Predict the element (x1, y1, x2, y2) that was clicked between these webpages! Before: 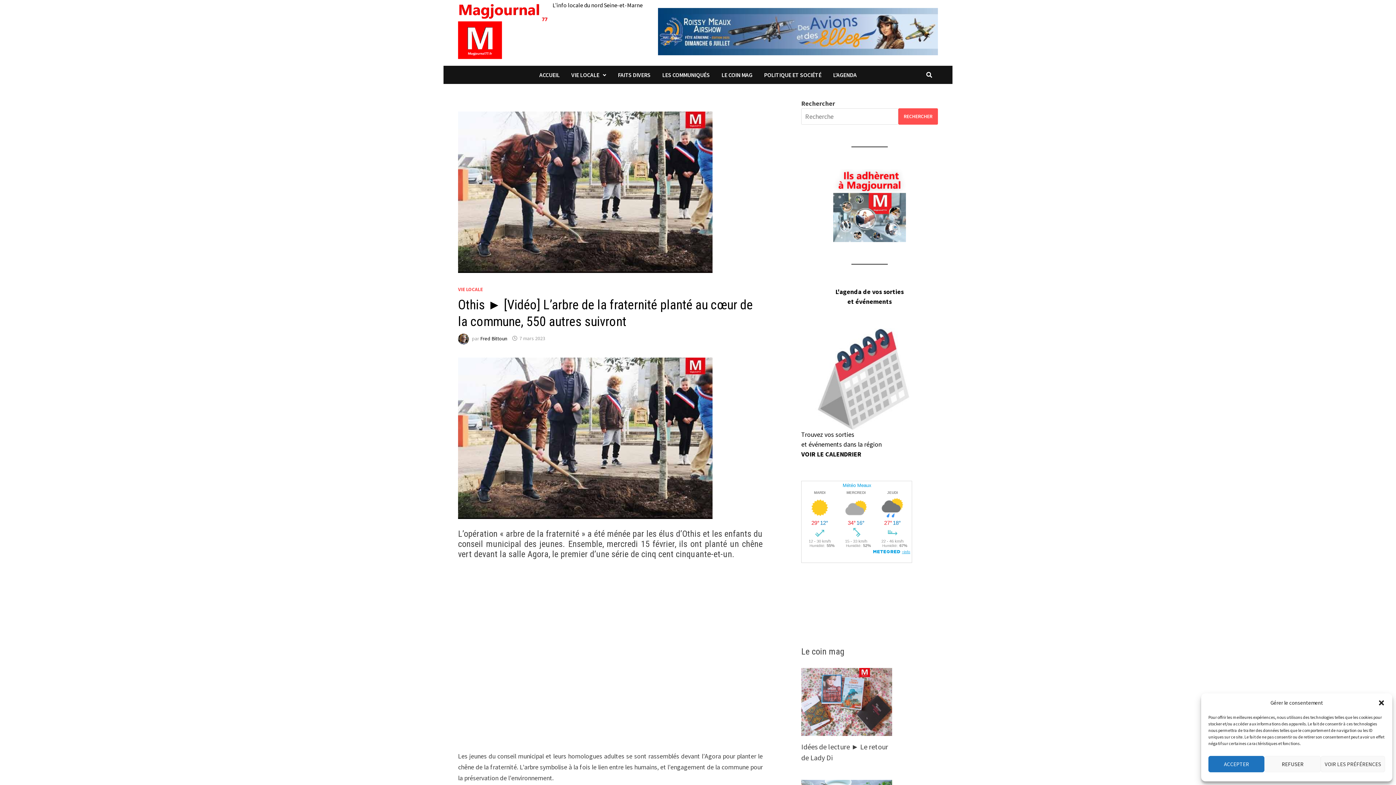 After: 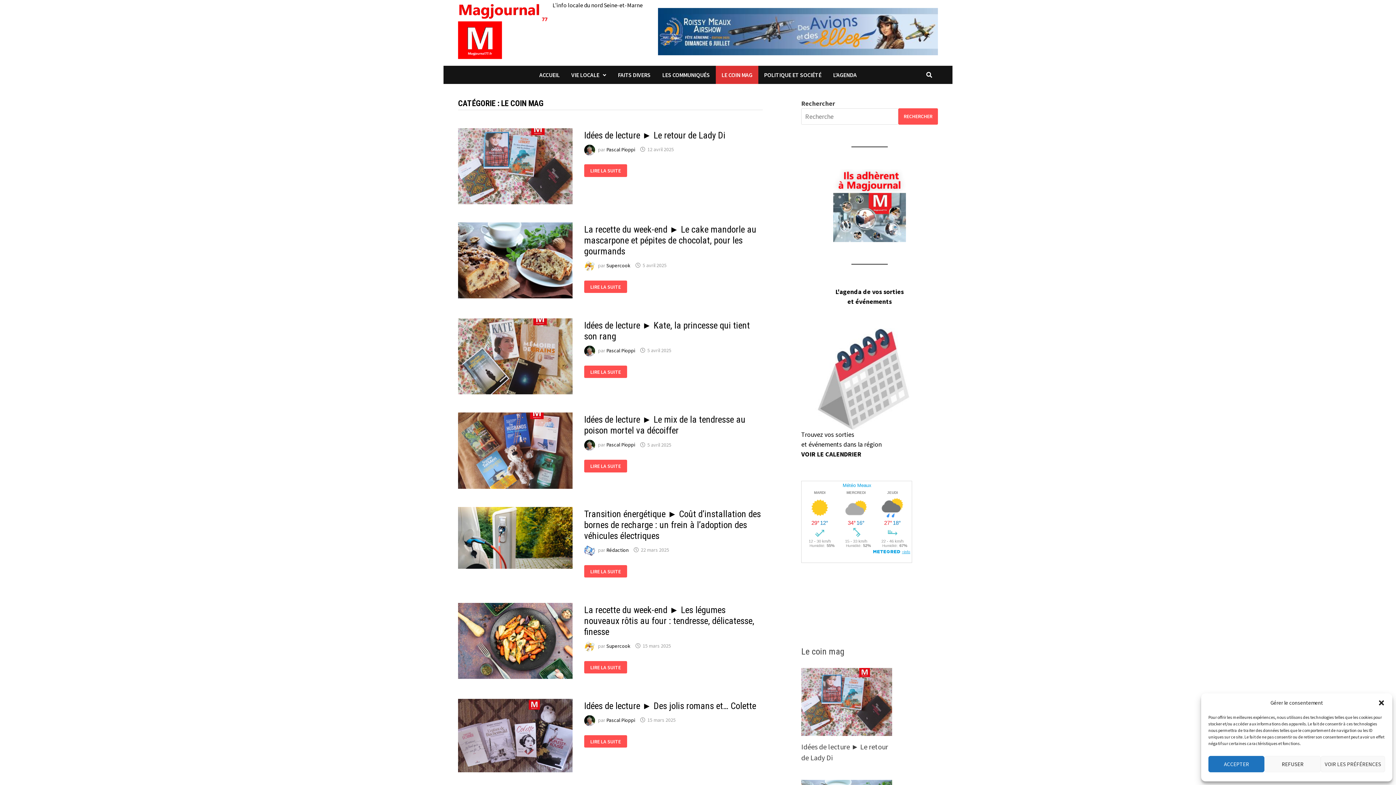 Action: bbox: (715, 65, 758, 83) label: LE COIN MAG